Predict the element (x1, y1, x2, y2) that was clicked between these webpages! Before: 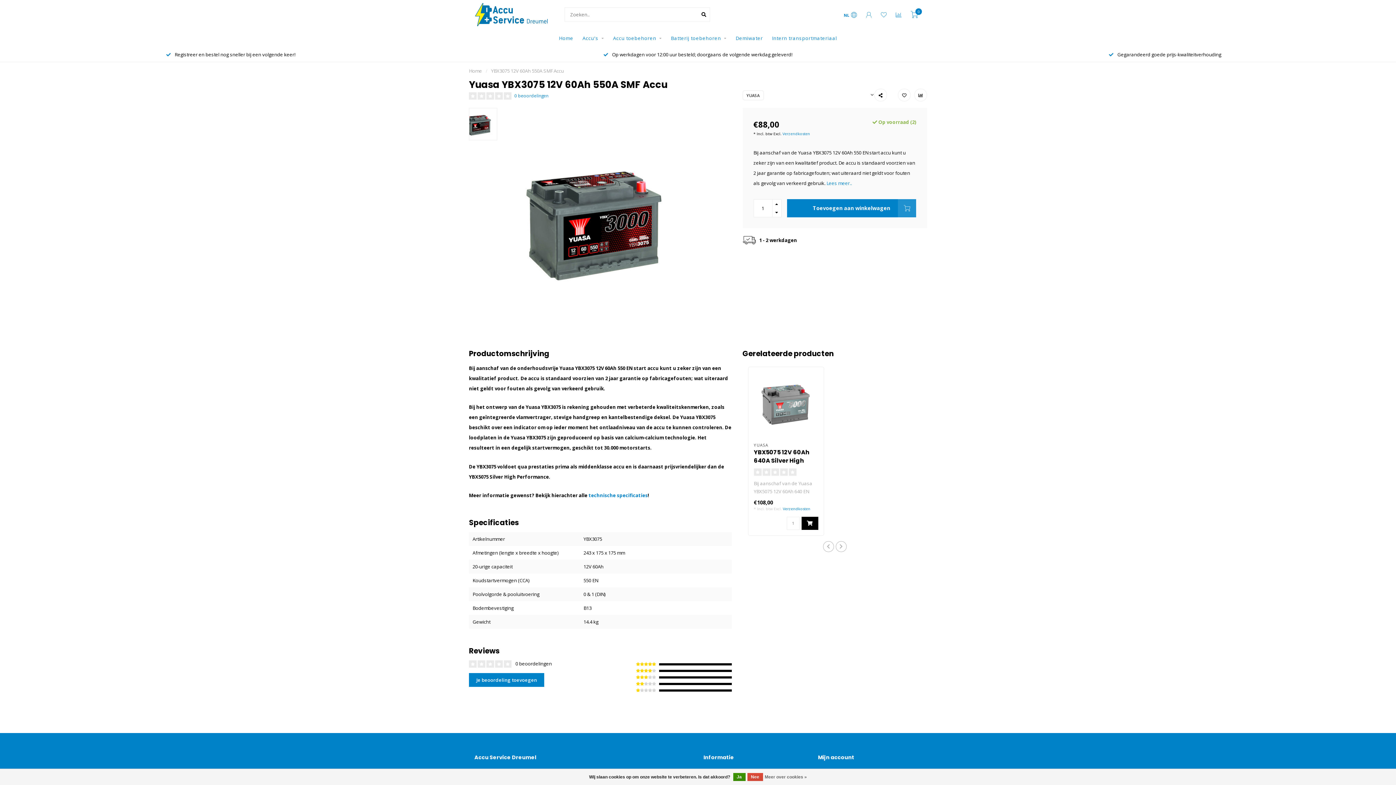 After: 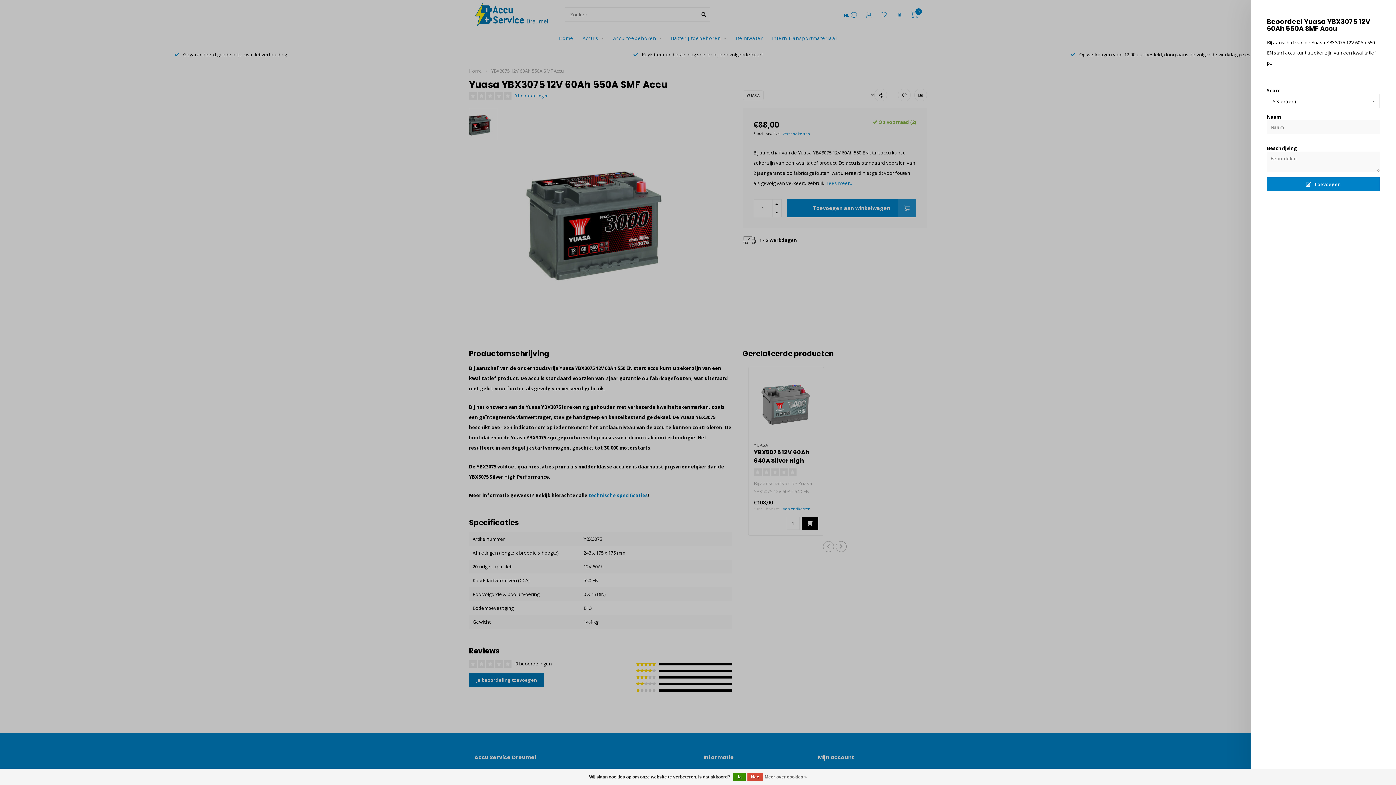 Action: label: Je beoordeling toevoegen bbox: (469, 673, 544, 687)